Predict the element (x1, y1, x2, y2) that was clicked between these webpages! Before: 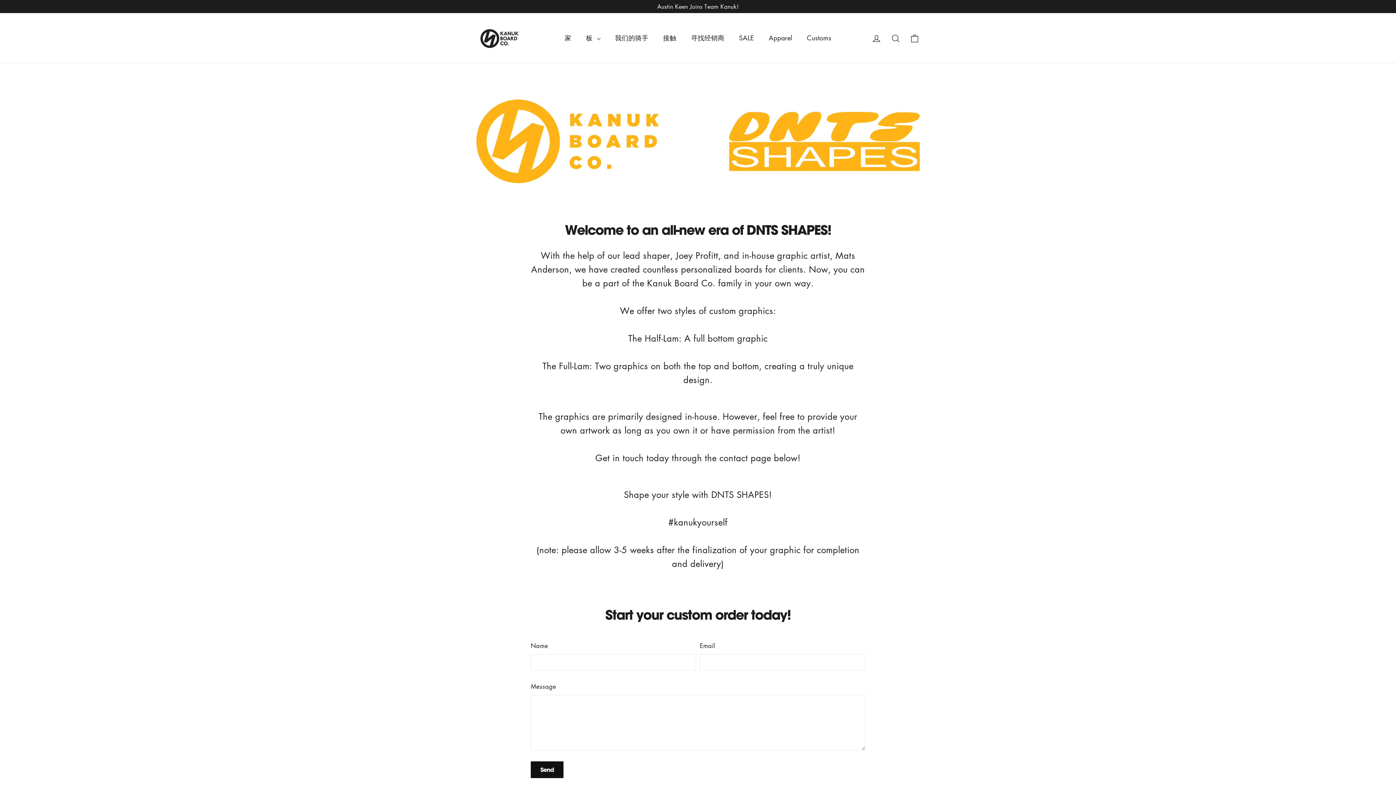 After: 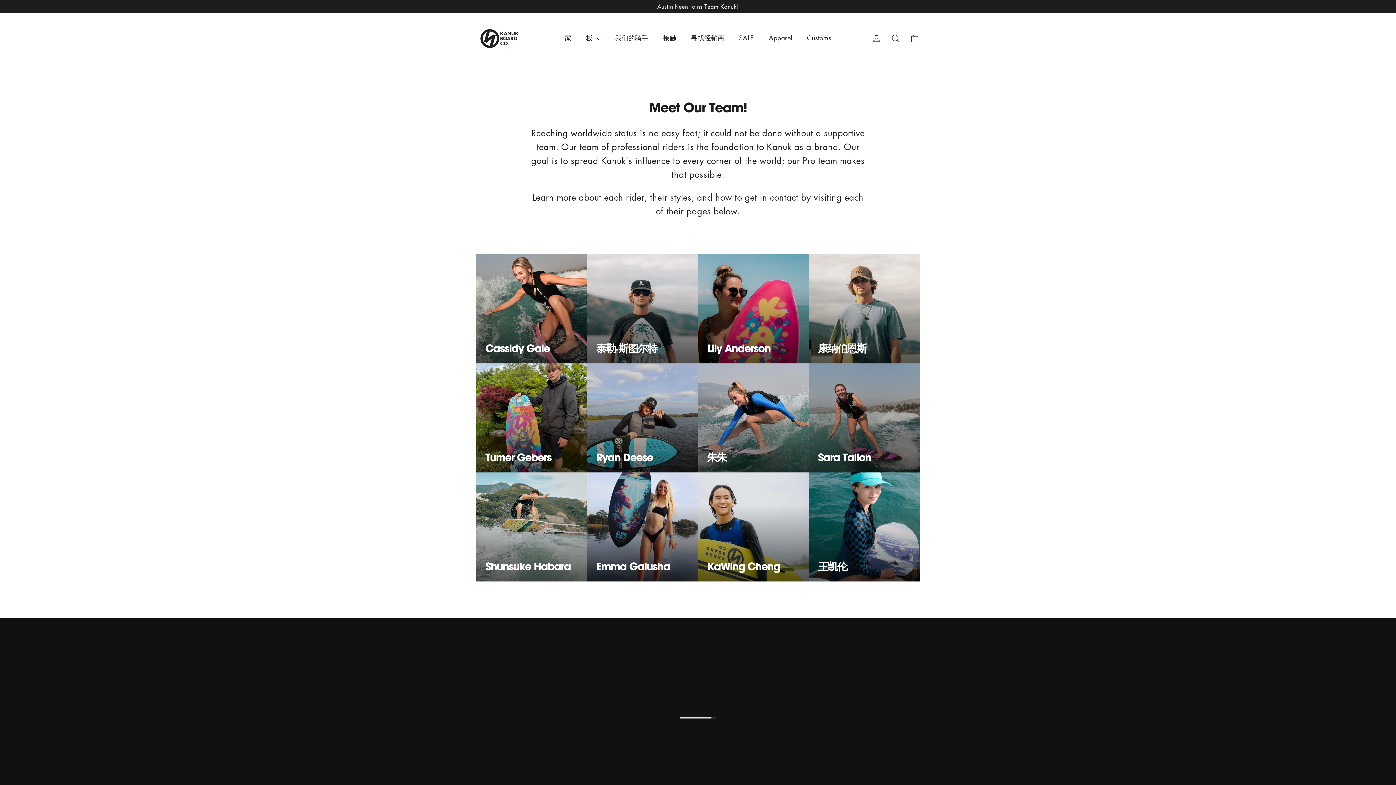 Action: bbox: (607, 29, 655, 46) label: 我们的骑手